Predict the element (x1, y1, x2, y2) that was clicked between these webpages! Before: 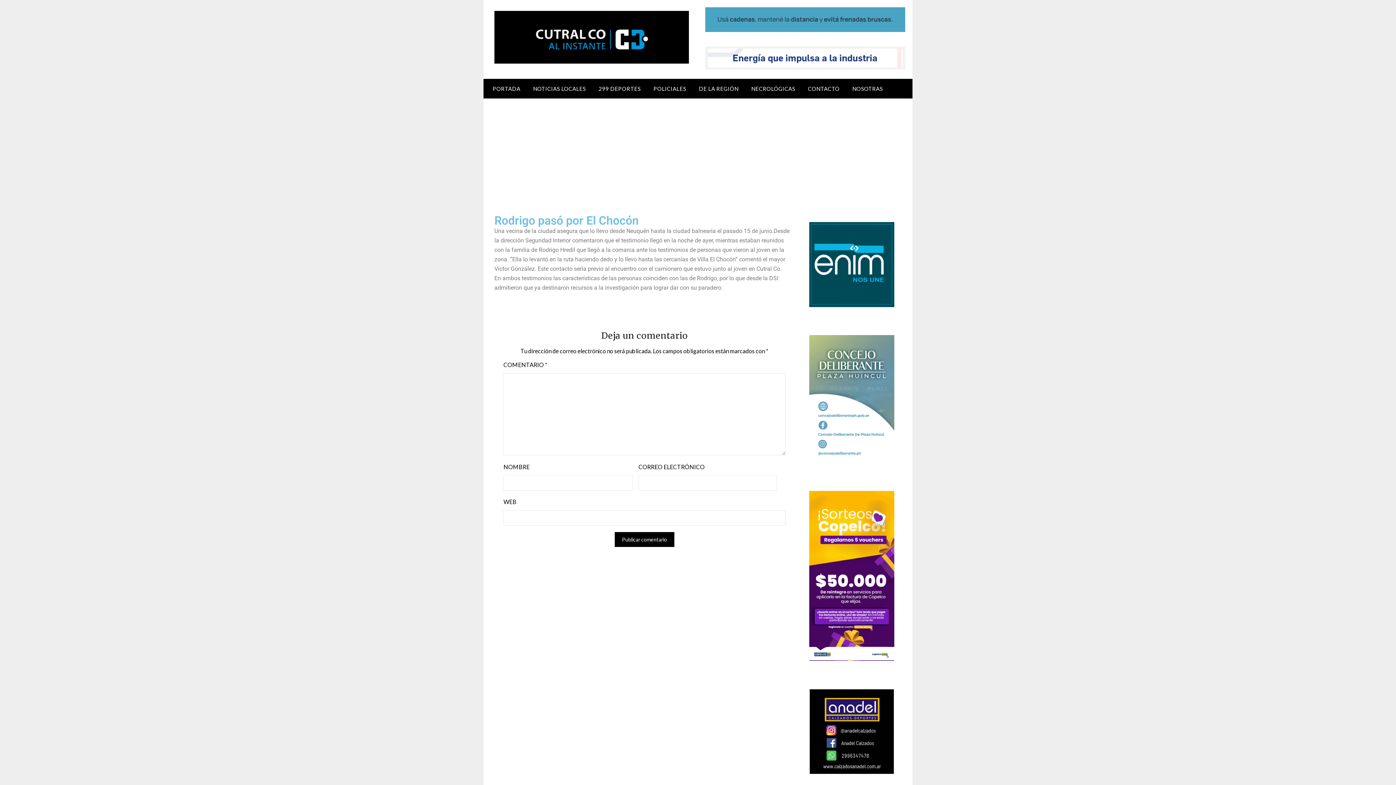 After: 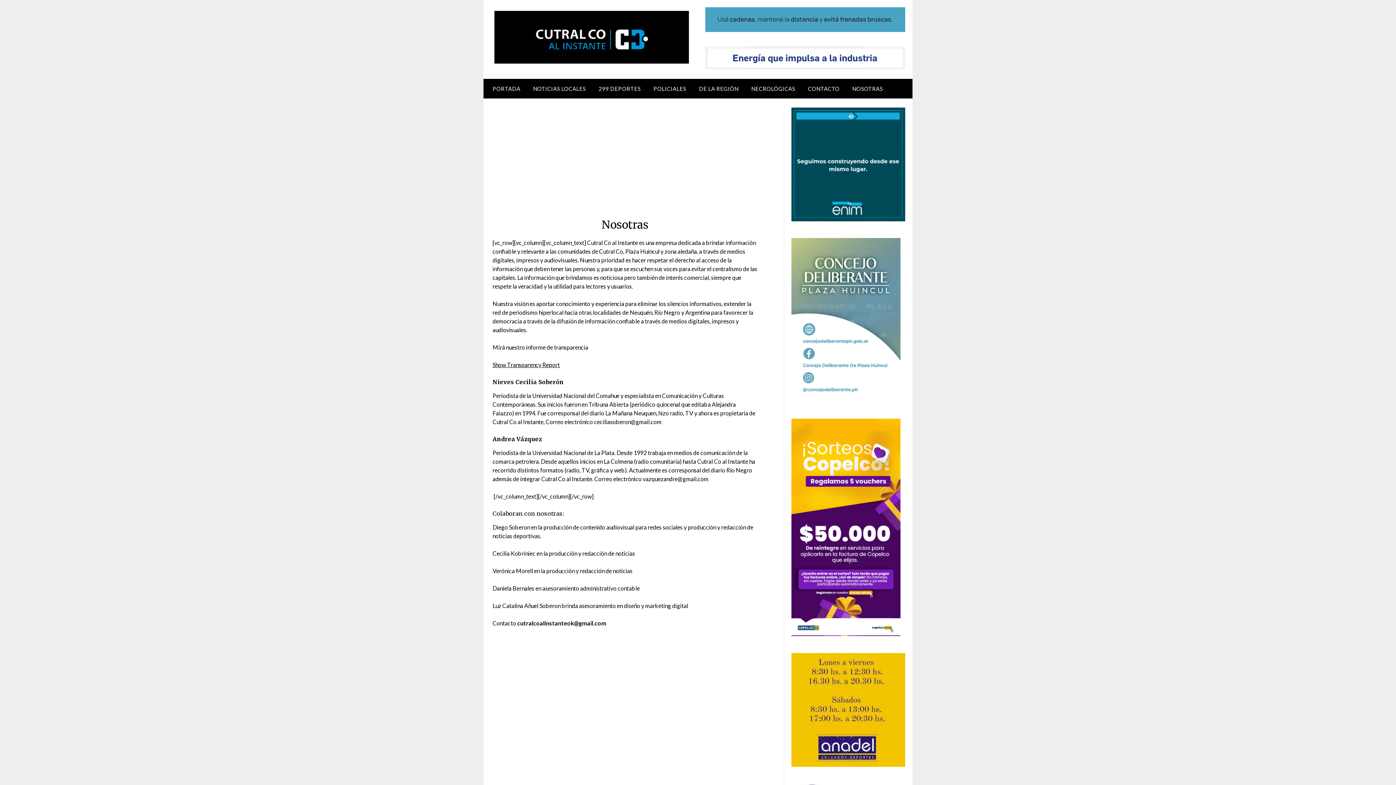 Action: label: NOSOTRAS bbox: (846, 78, 888, 98)